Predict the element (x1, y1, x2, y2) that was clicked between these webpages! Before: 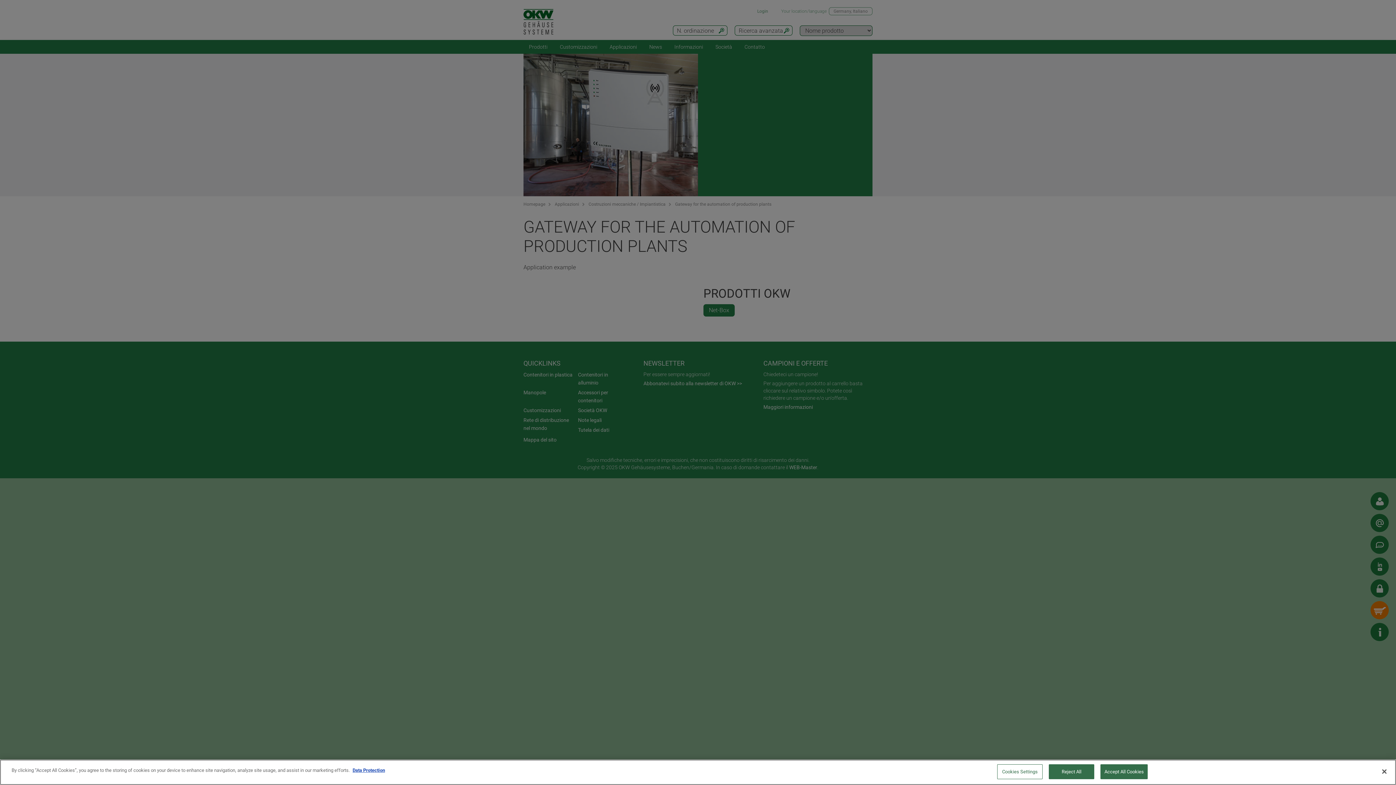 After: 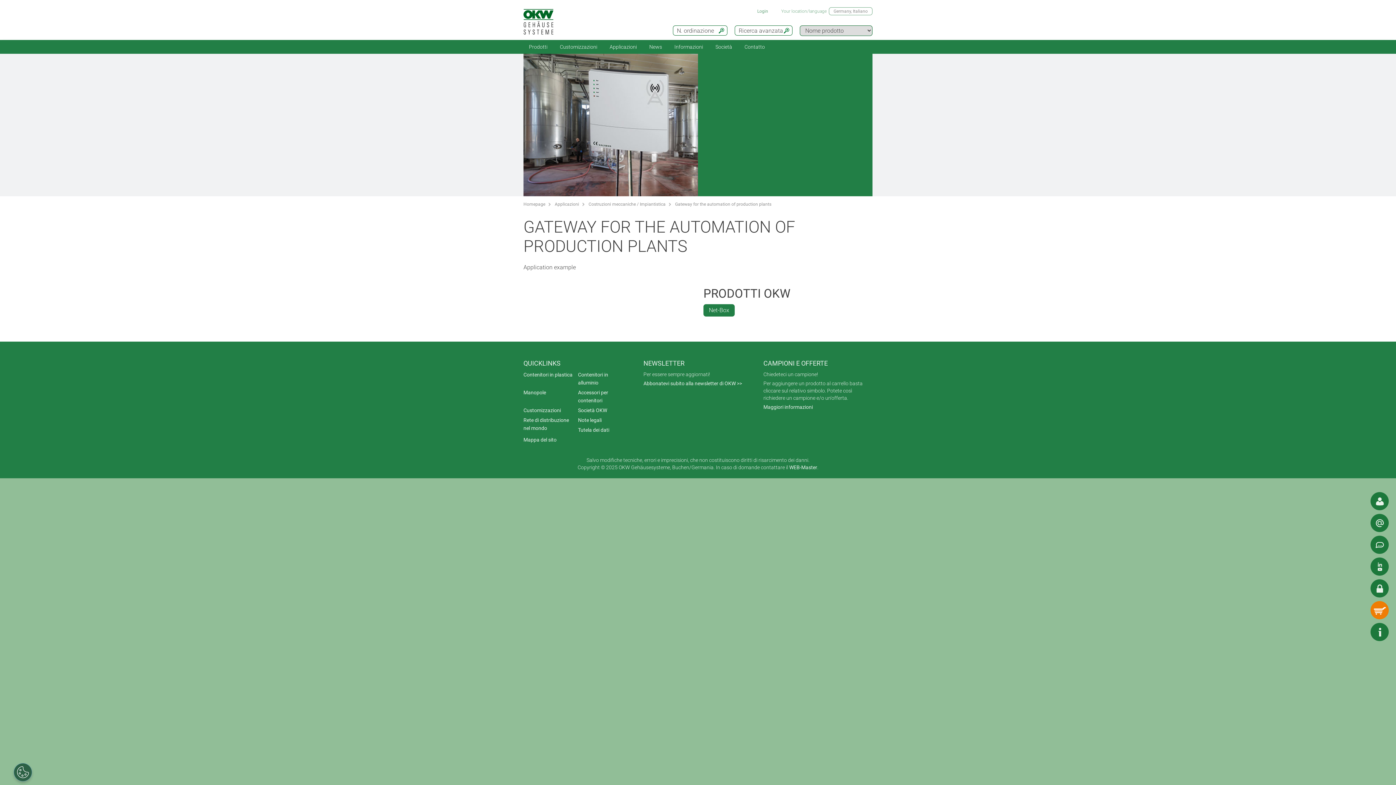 Action: bbox: (1100, 764, 1148, 779) label: Accept All Cookies